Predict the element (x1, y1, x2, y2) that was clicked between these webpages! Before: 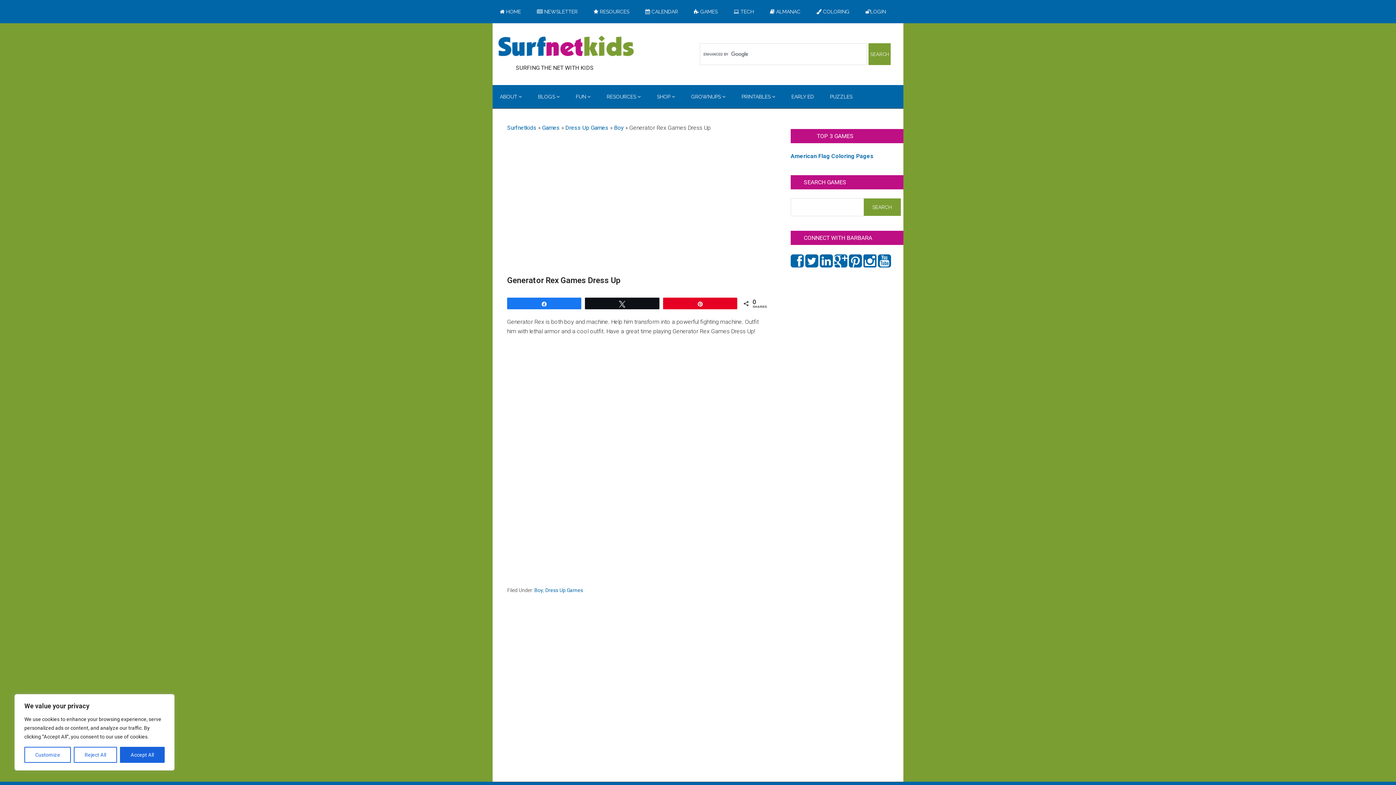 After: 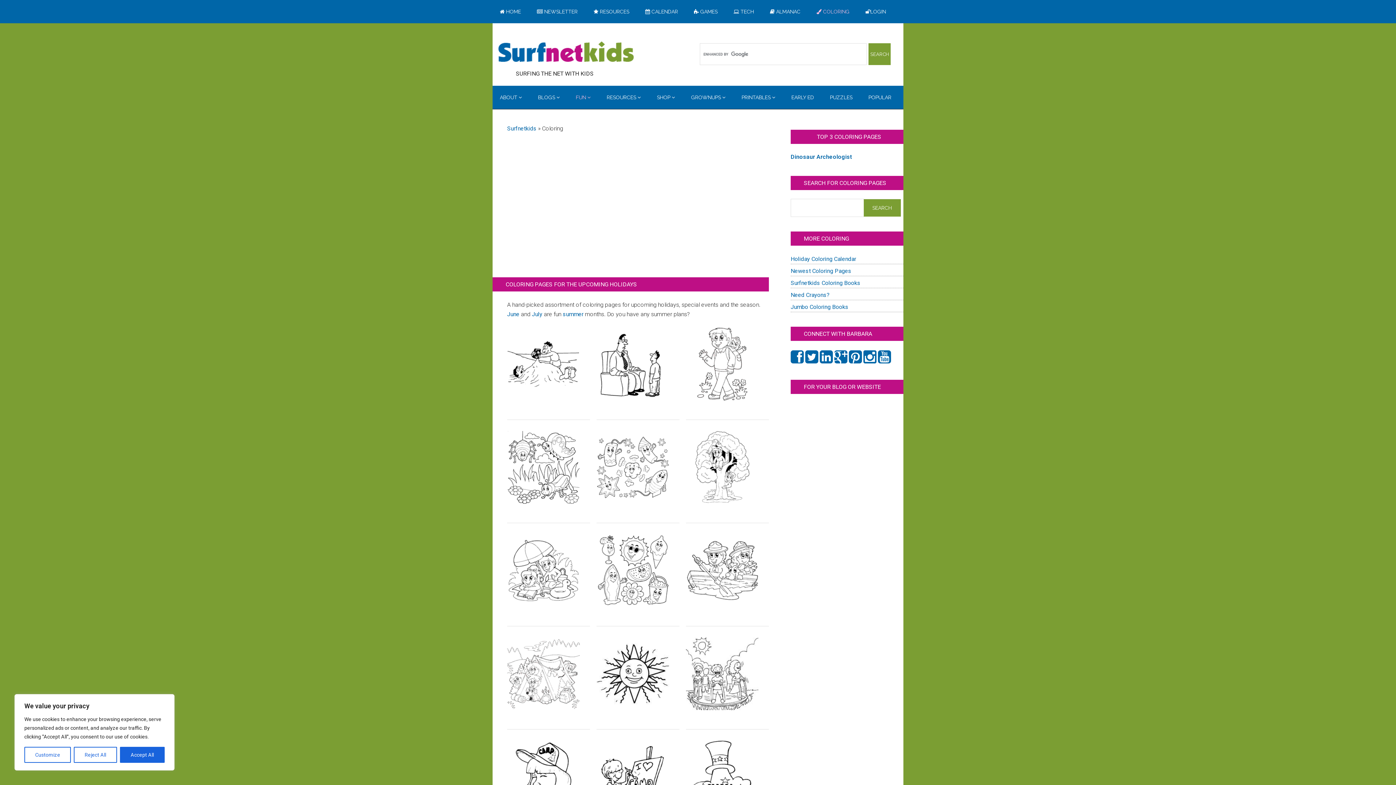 Action: bbox: (809, 0, 857, 23) label:  COLORING